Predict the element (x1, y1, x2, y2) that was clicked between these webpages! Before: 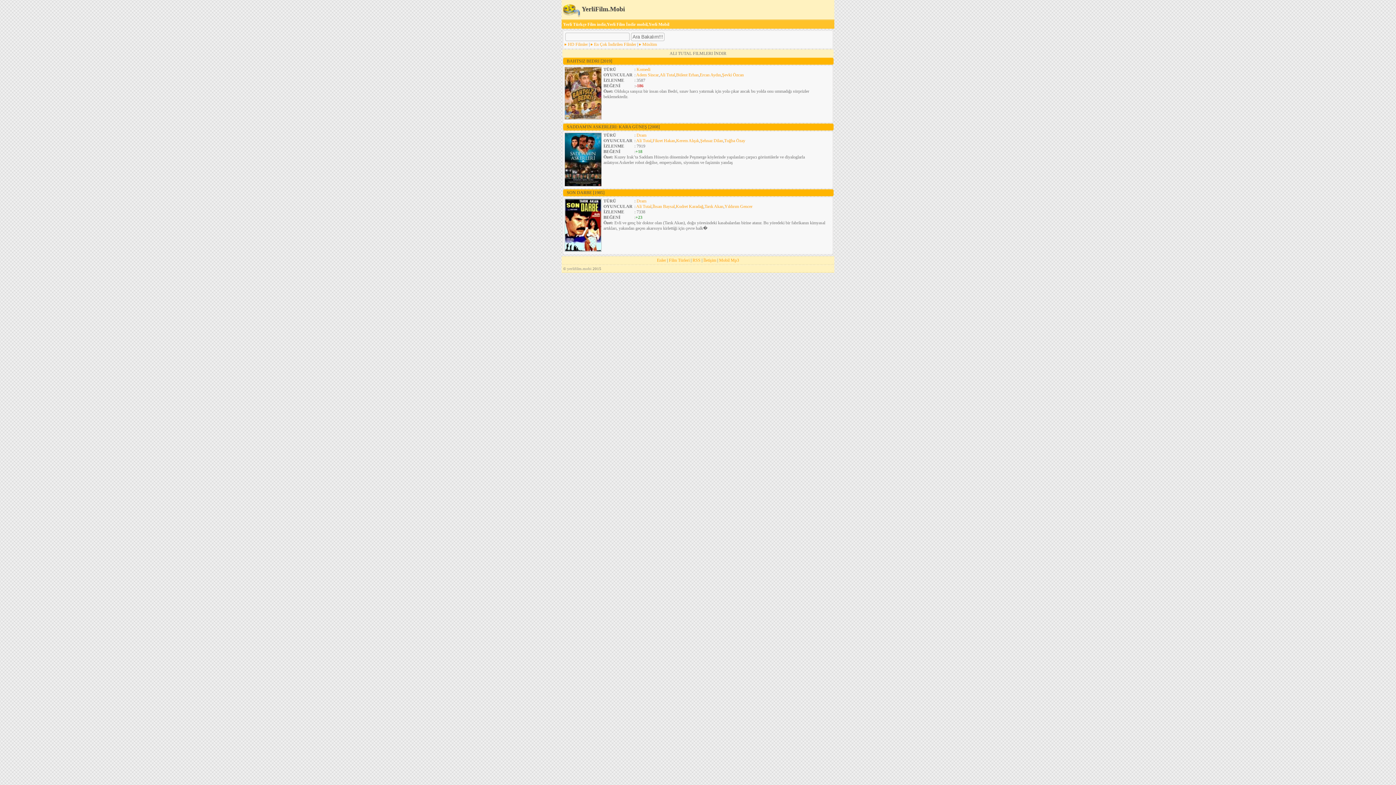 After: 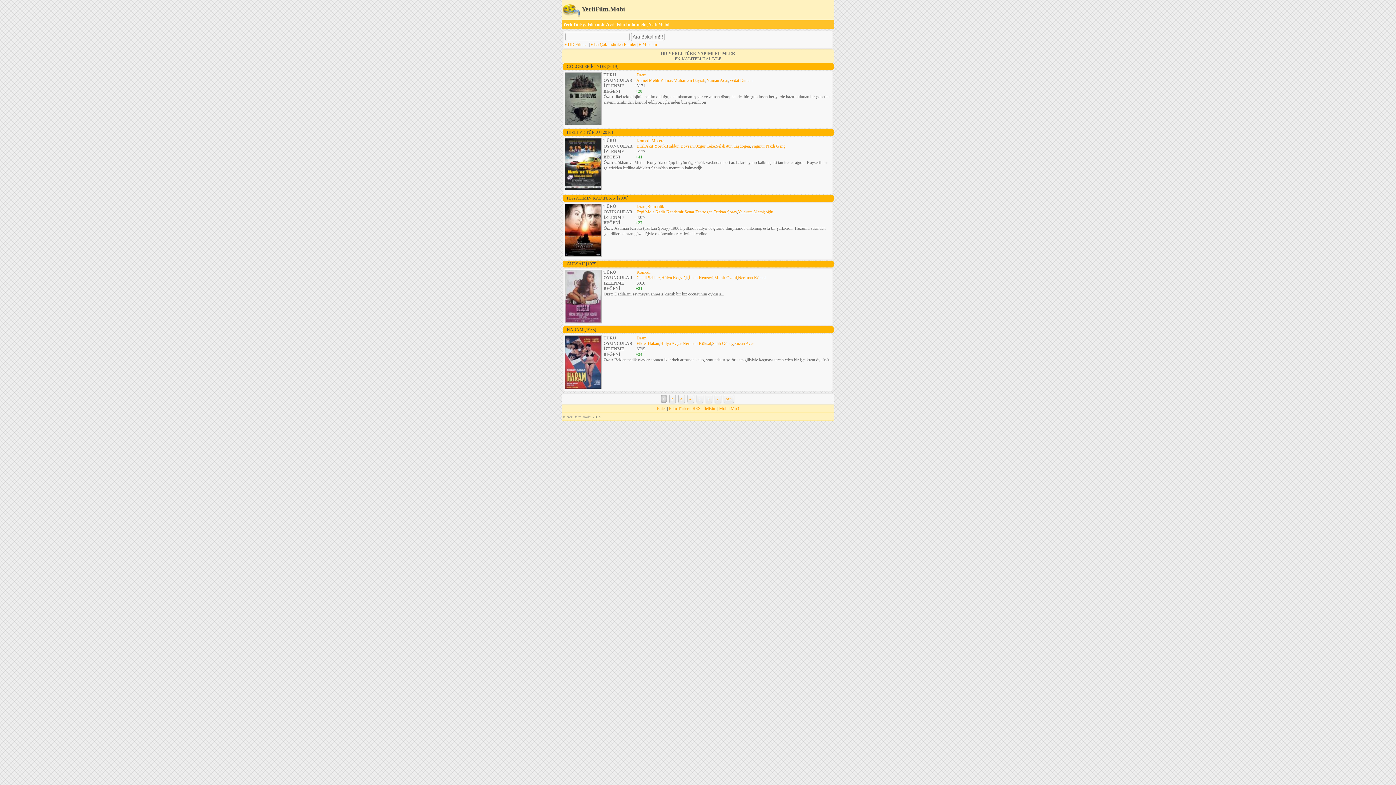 Action: bbox: (564, 41, 588, 46) label: HD Filmler